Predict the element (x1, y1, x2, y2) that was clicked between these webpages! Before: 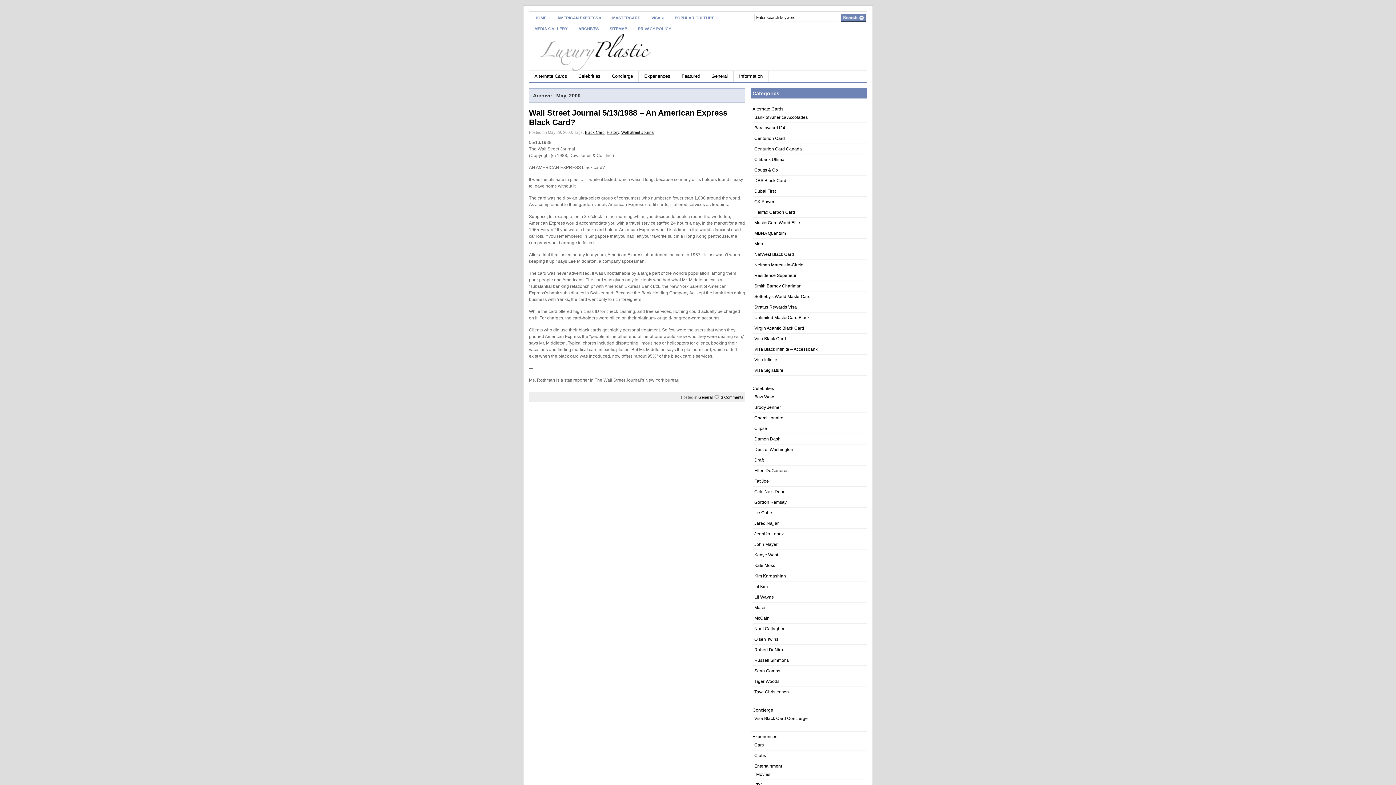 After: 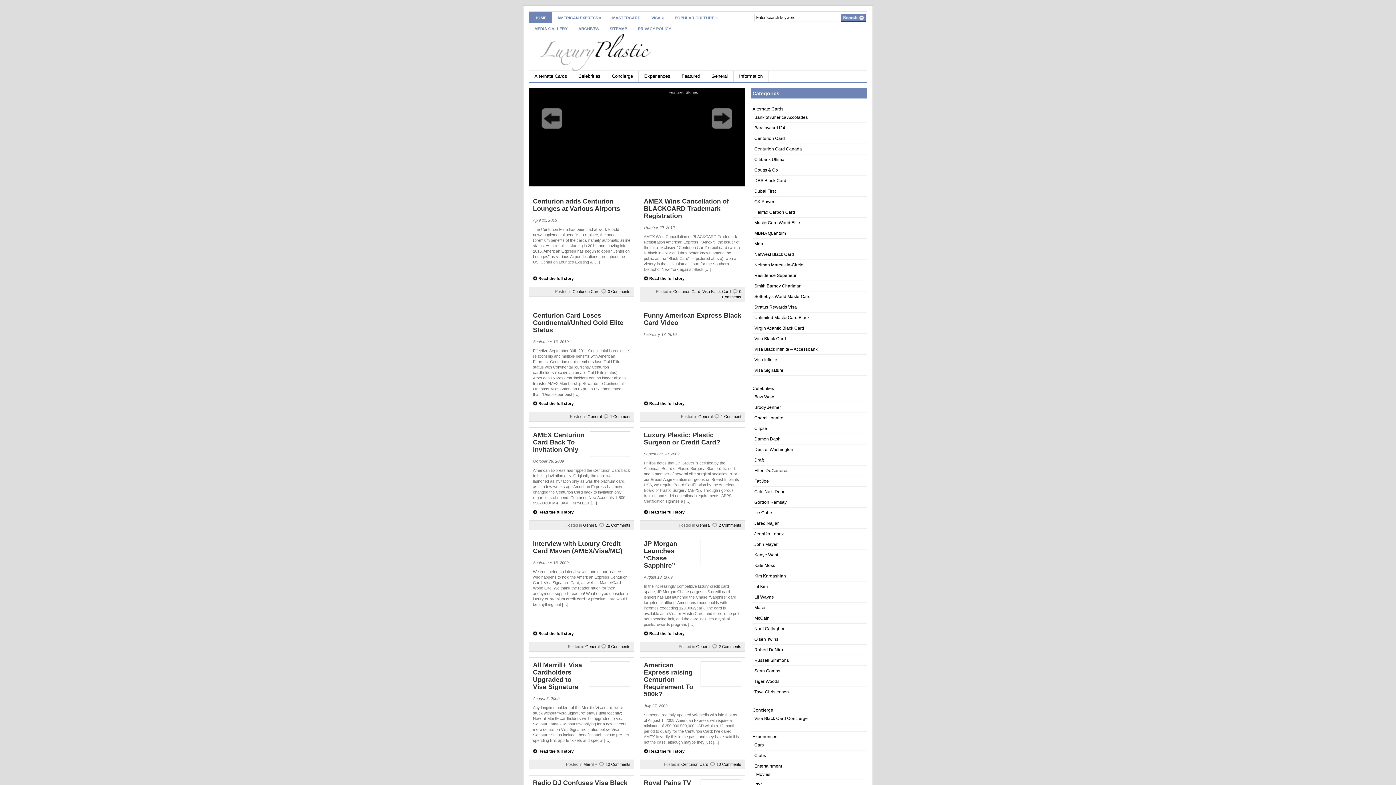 Action: bbox: (529, 66, 668, 71)